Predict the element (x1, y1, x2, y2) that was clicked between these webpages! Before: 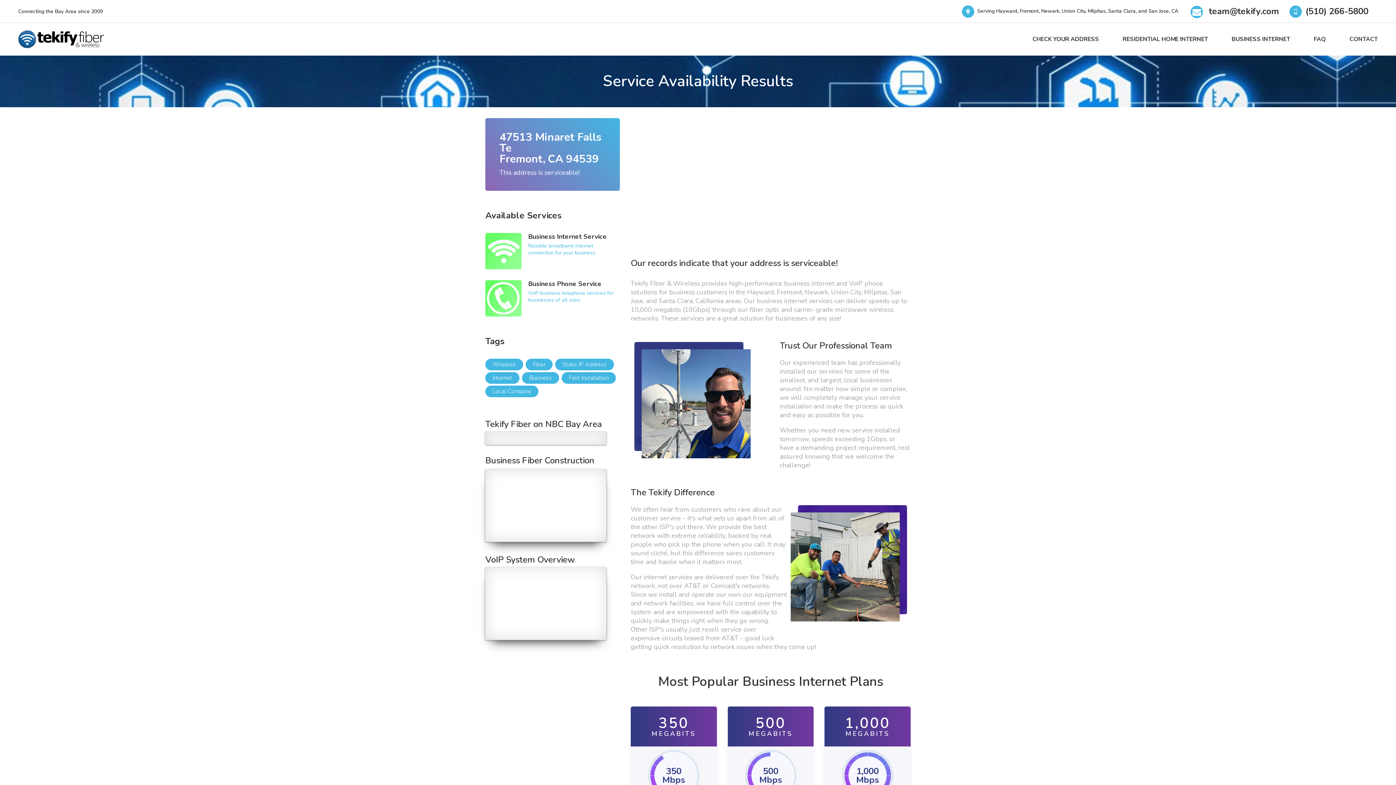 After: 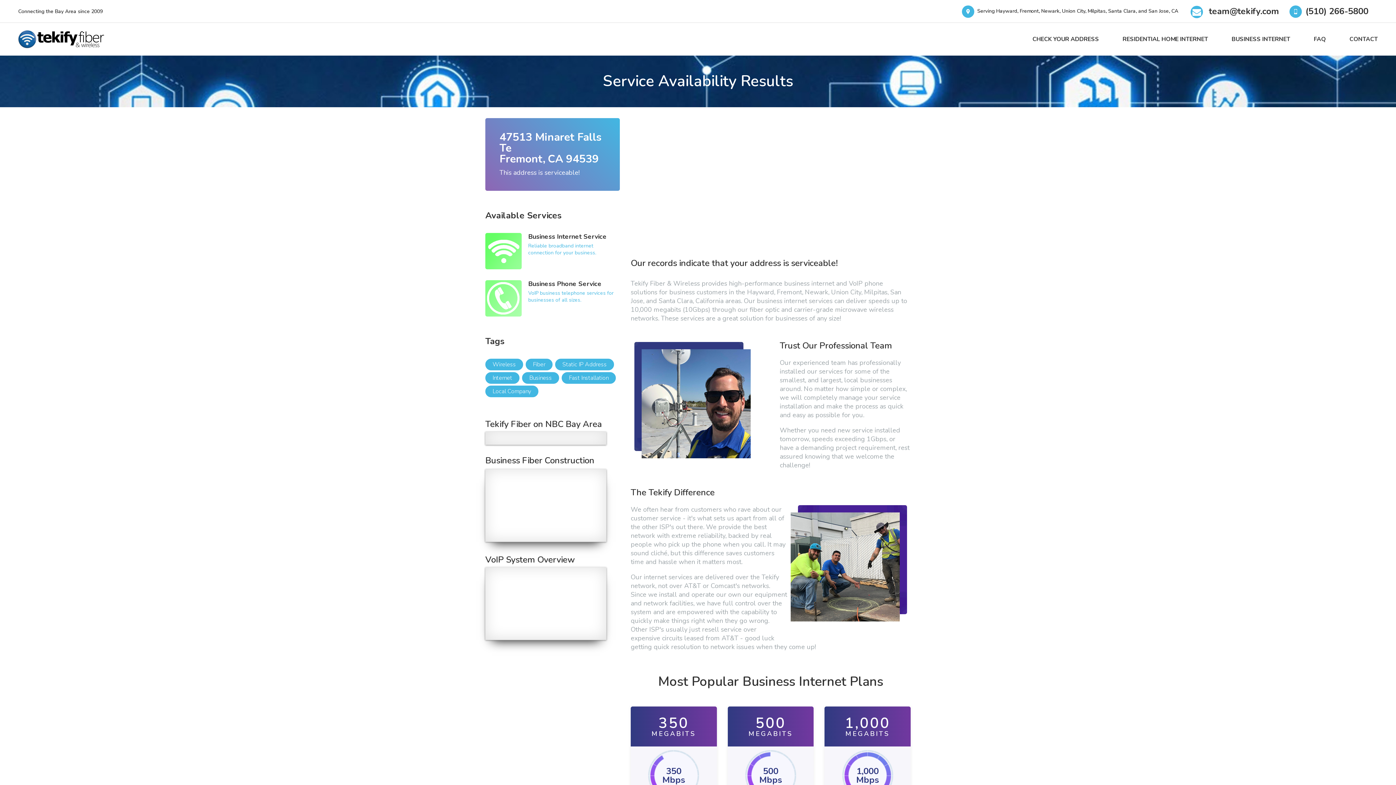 Action: bbox: (485, 280, 521, 316)